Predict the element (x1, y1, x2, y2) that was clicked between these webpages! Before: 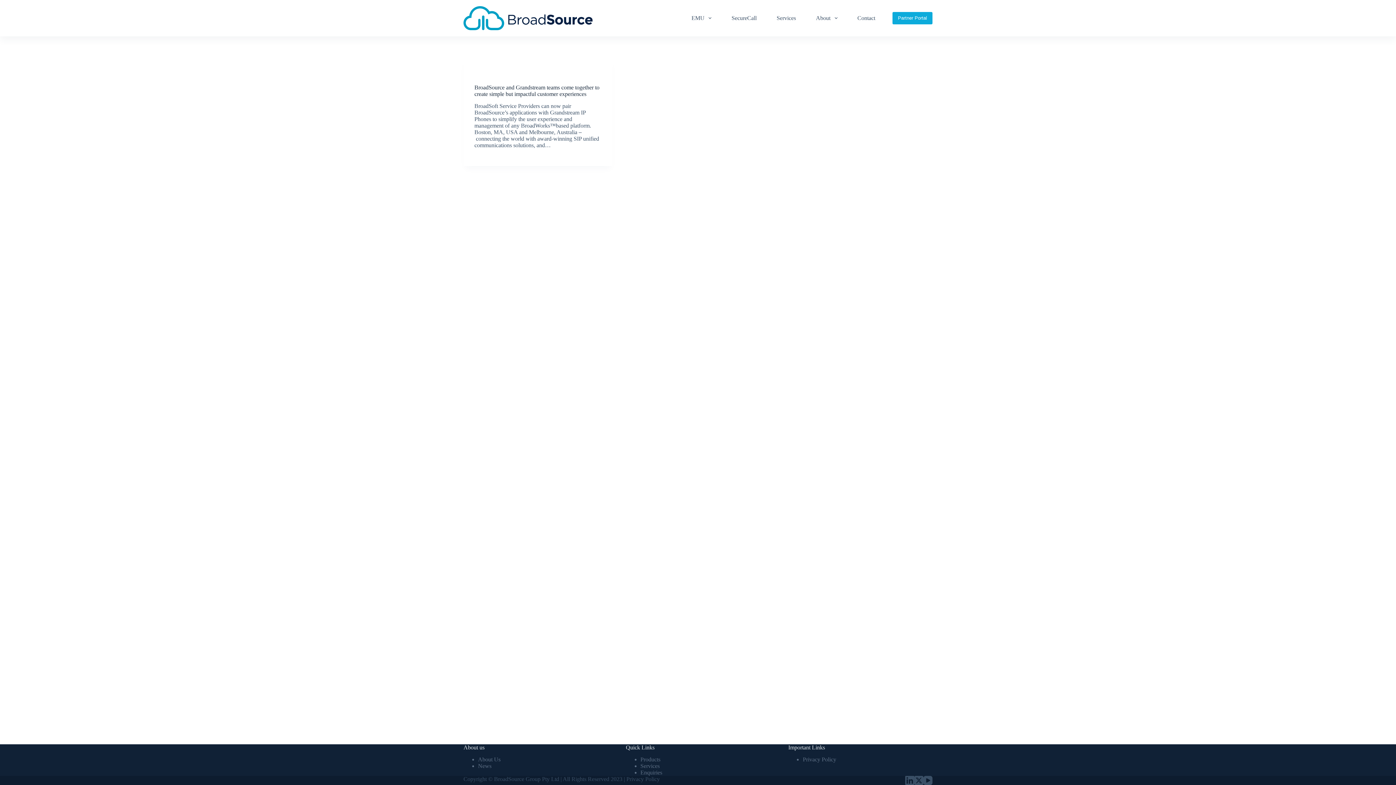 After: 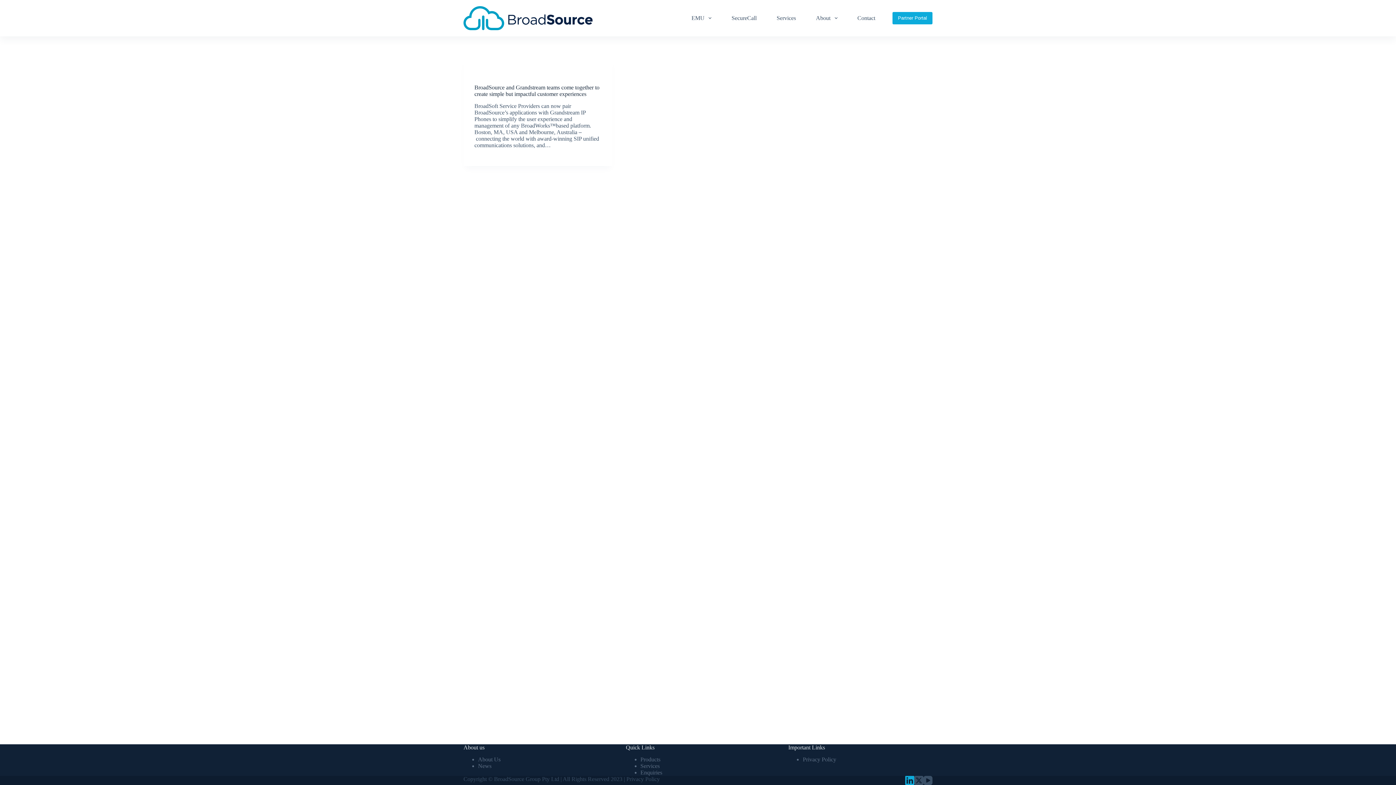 Action: label: LinkedIn bbox: (905, 776, 914, 785)